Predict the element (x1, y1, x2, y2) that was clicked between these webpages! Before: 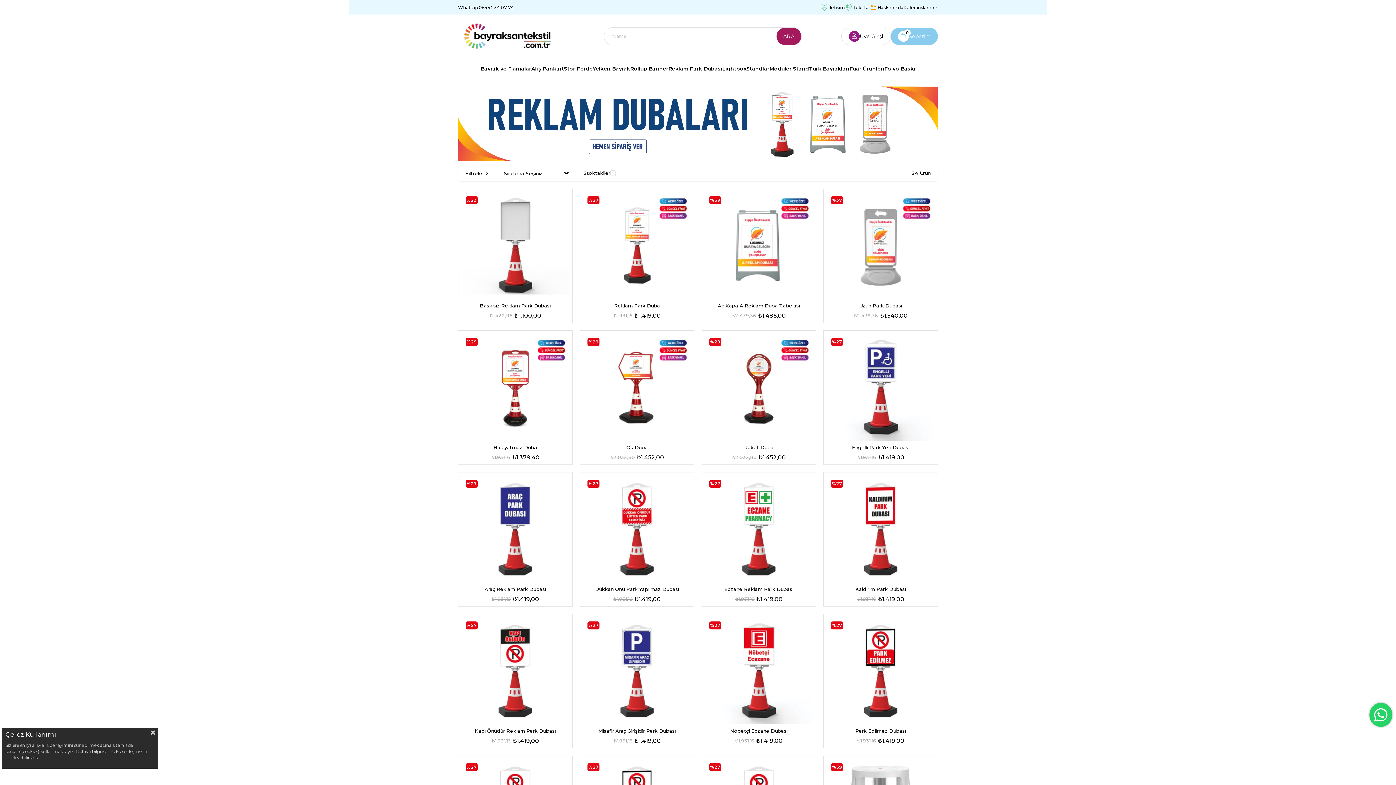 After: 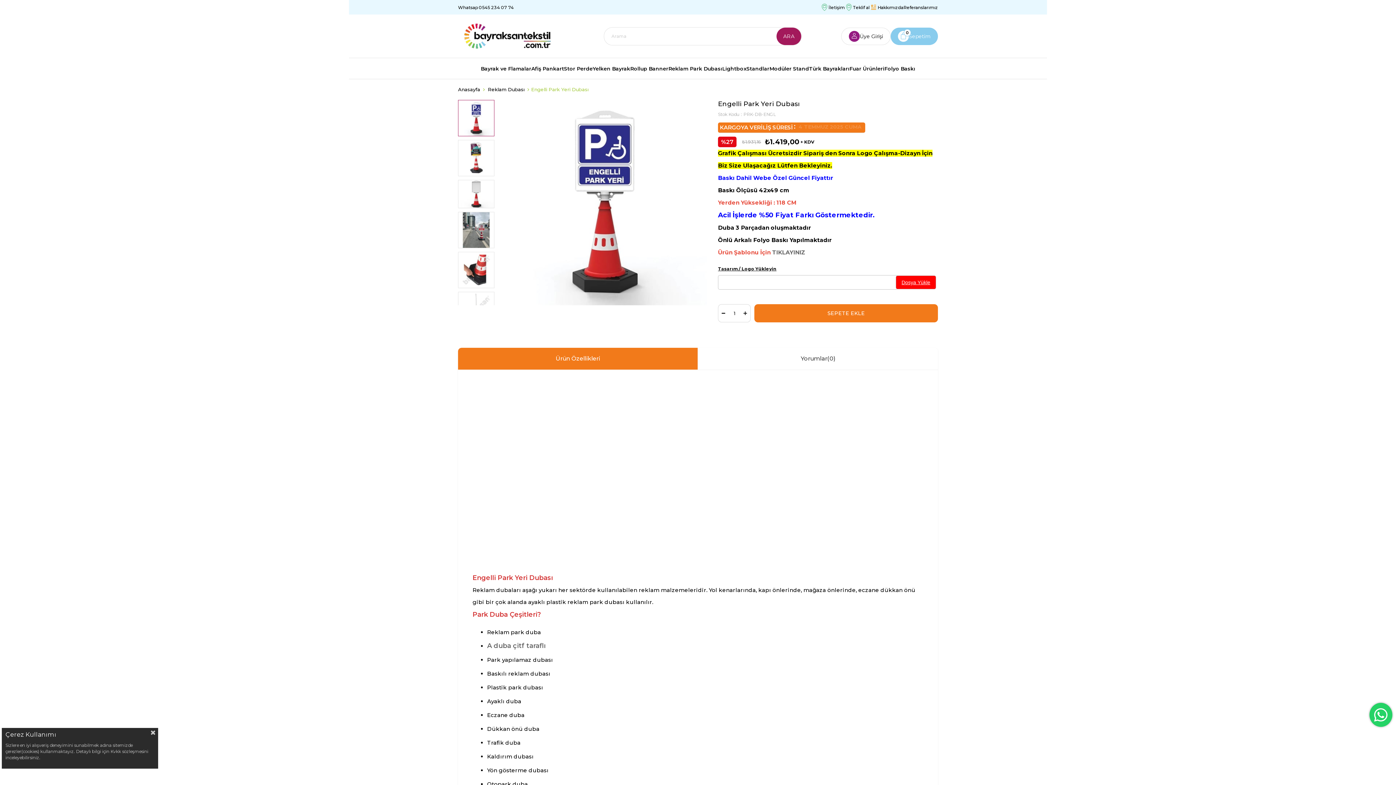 Action: bbox: (827, 334, 934, 441)